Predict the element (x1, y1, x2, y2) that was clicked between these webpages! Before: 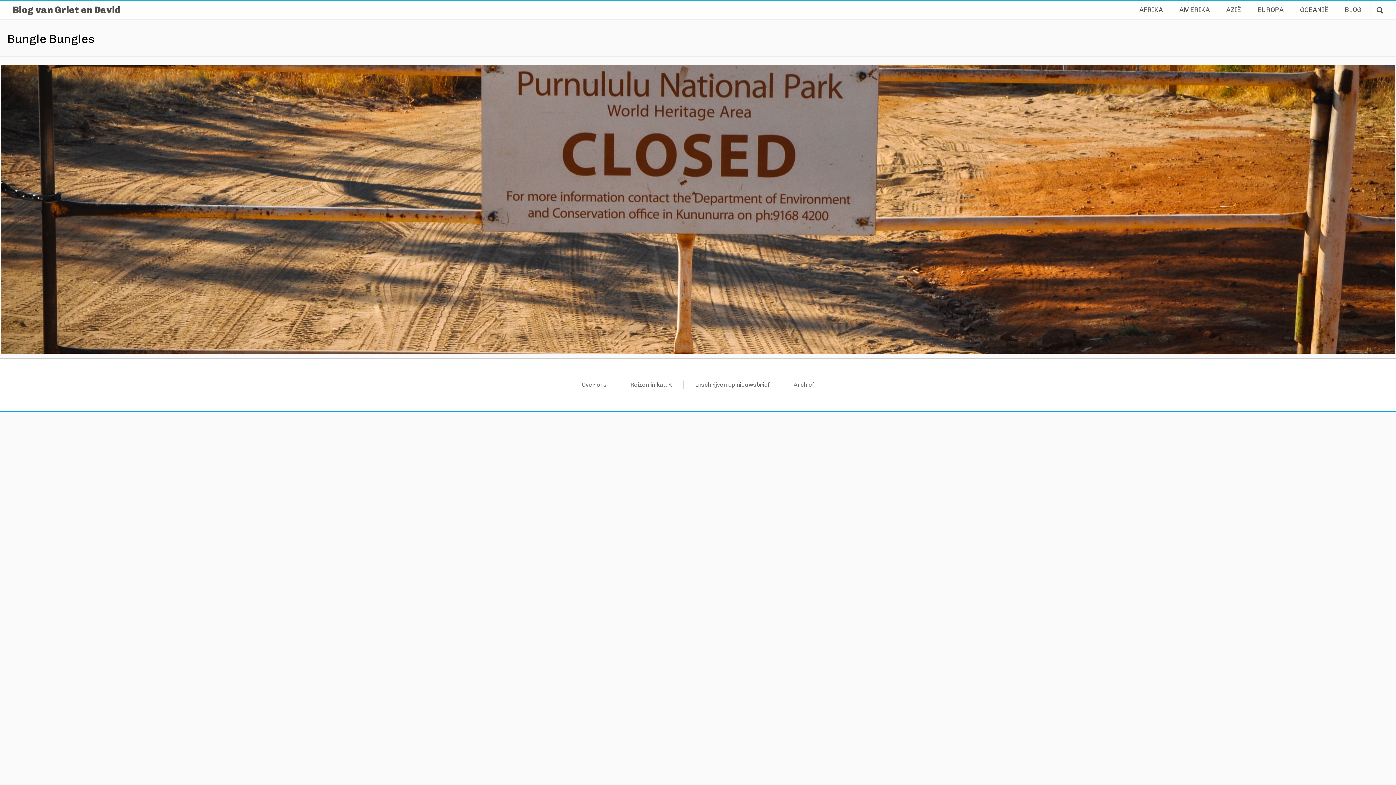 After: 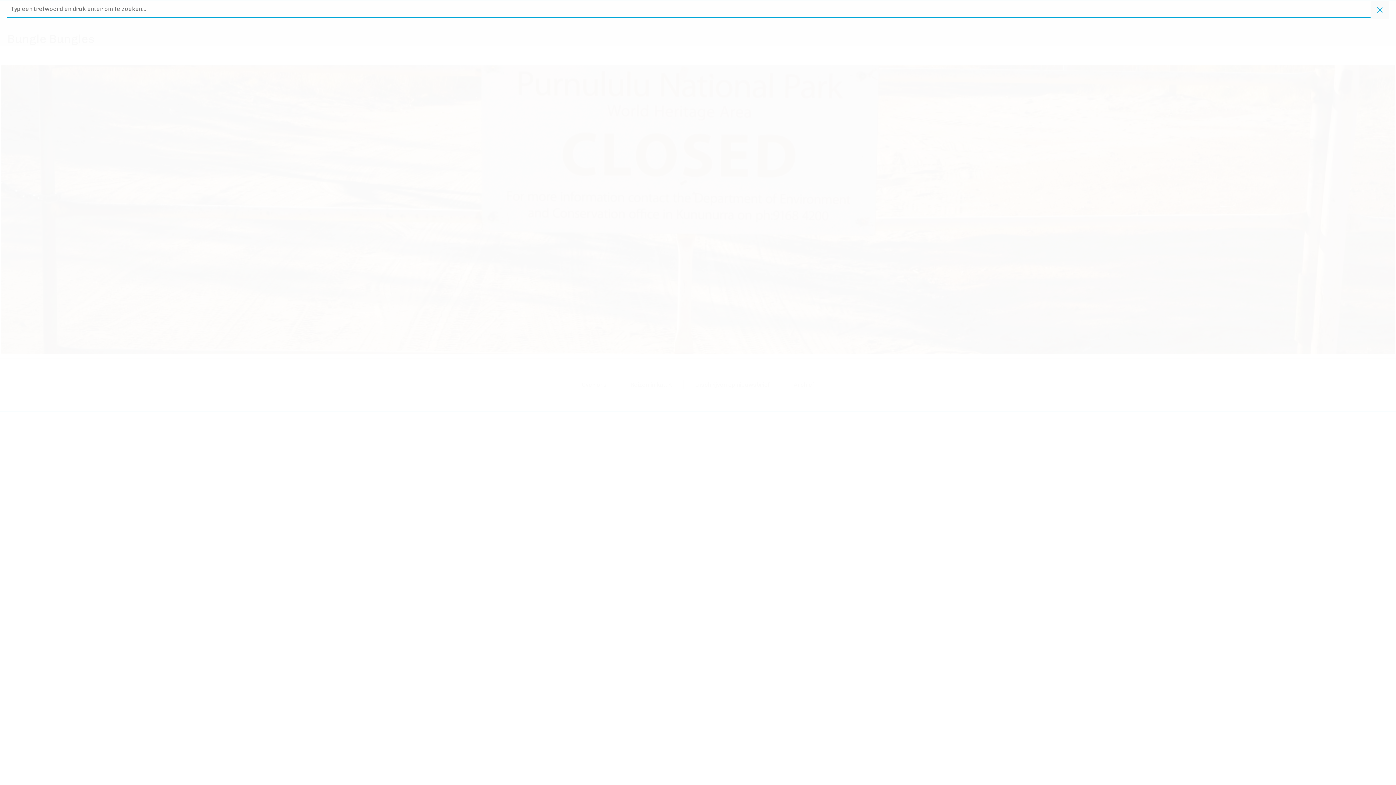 Action: bbox: (1370, 1, 1389, 19)